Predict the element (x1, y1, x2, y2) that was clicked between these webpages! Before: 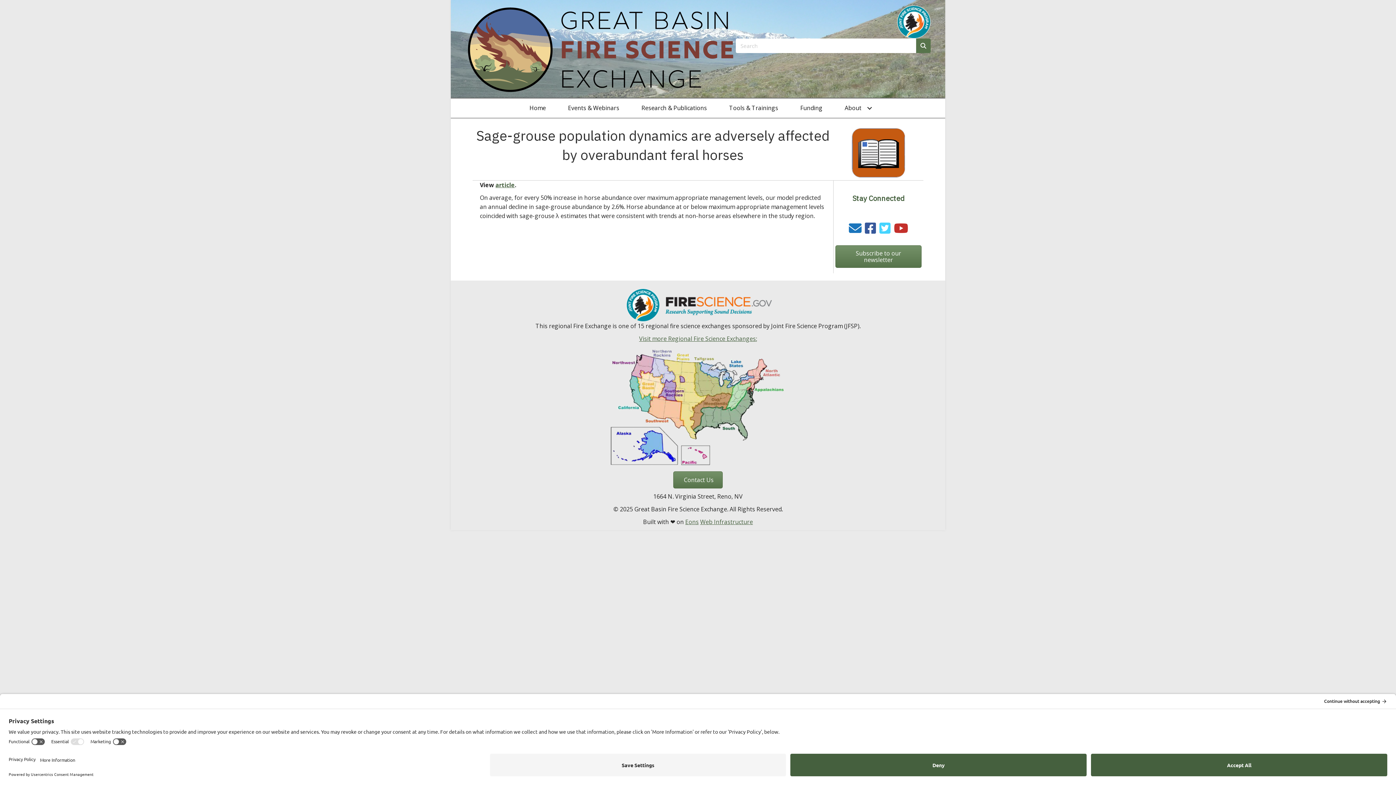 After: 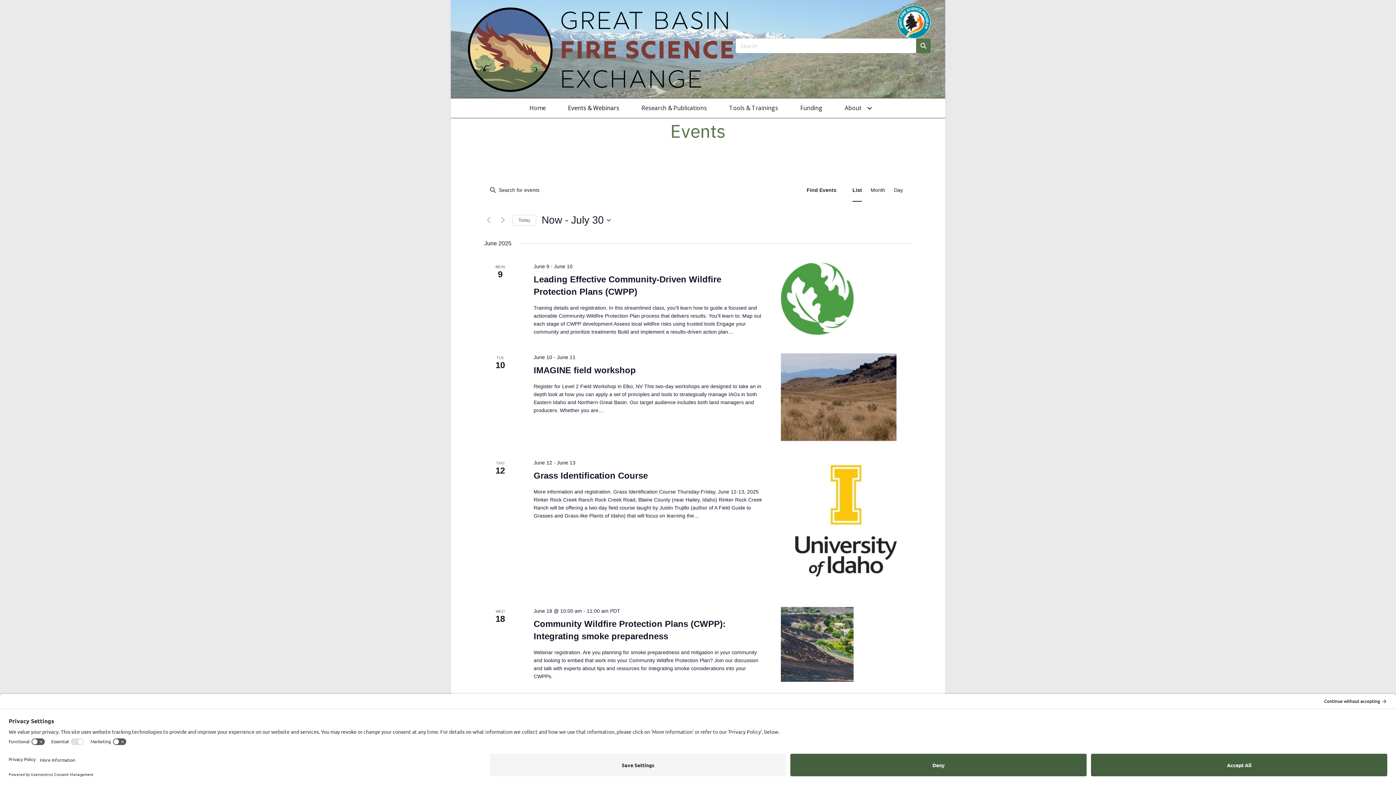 Action: bbox: (557, 98, 630, 117) label: Events & Webinars